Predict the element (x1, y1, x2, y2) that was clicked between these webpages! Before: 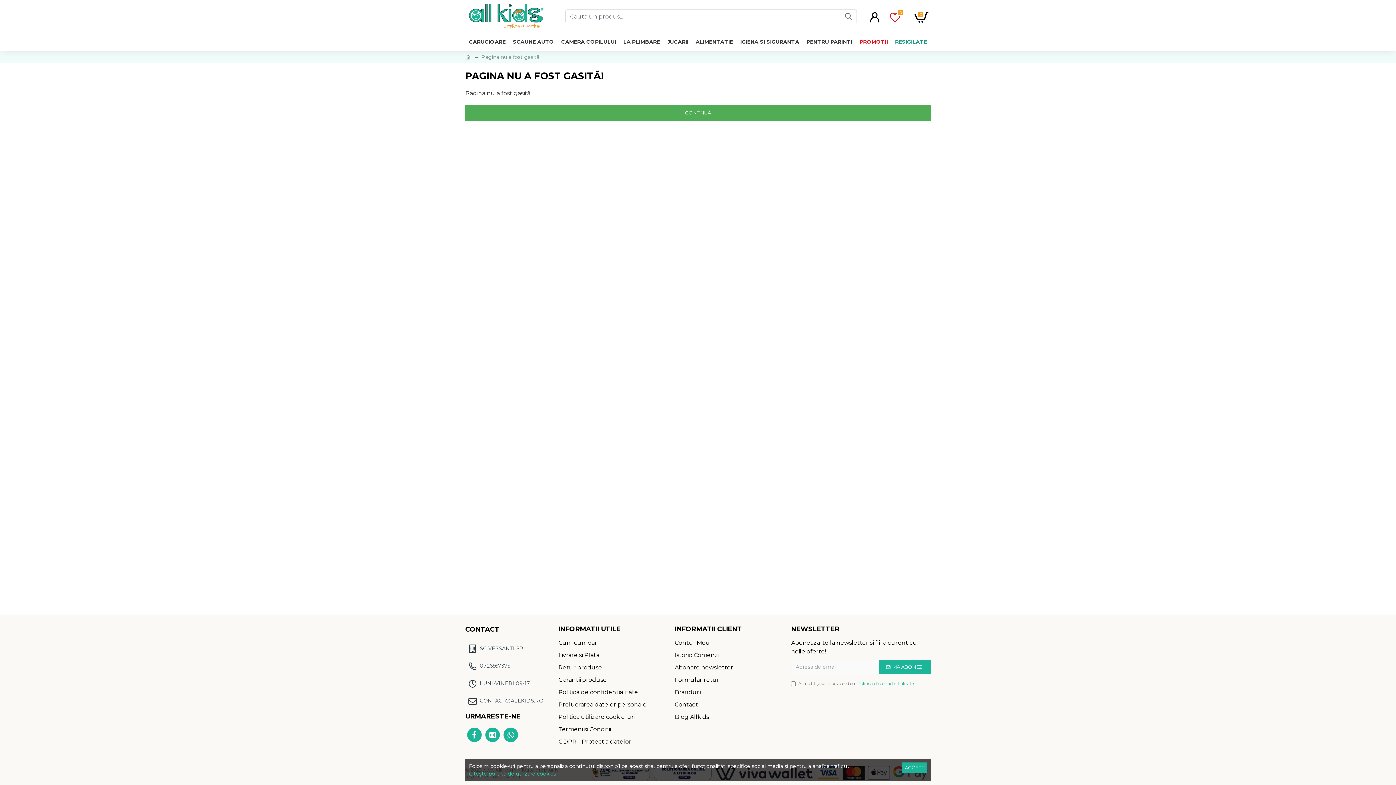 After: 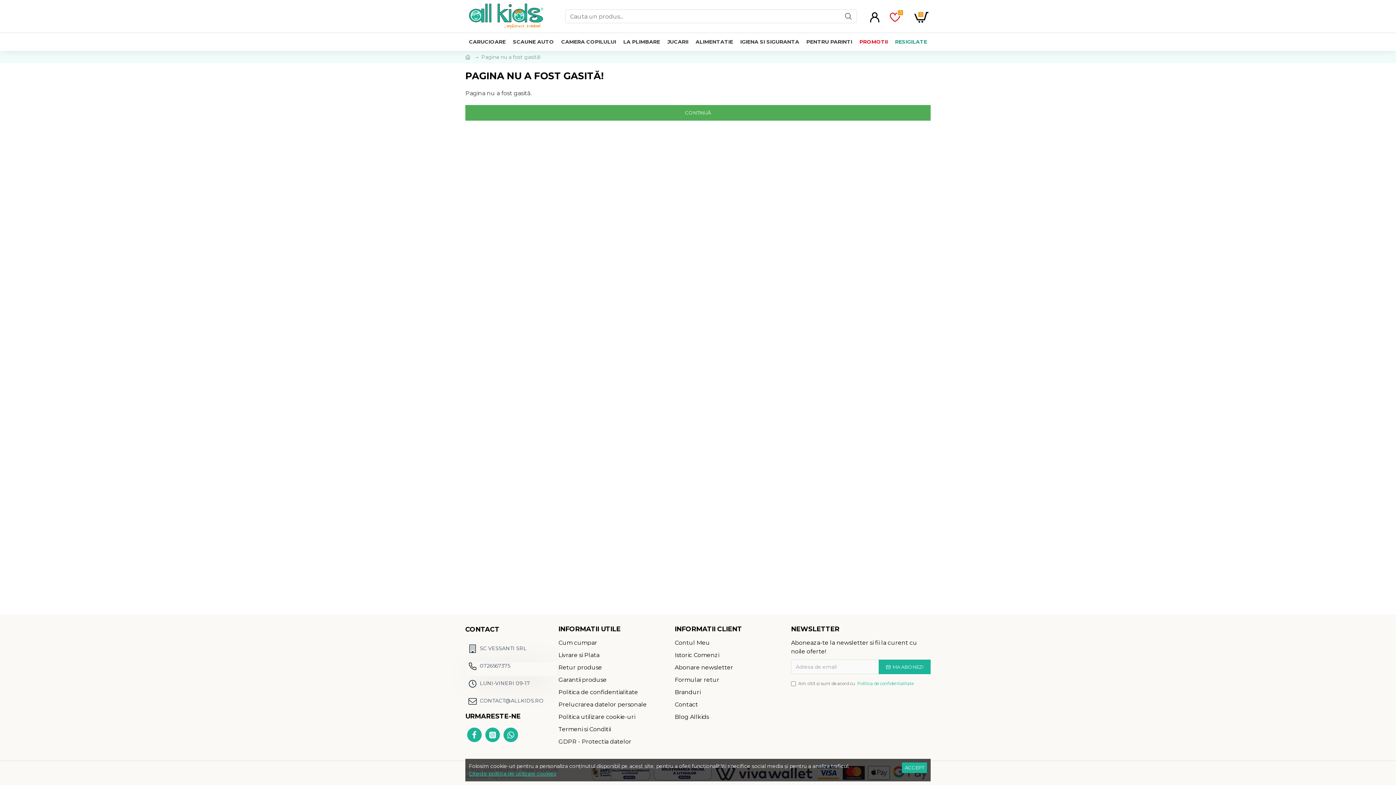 Action: label: 0726567375 bbox: (467, 662, 556, 676)